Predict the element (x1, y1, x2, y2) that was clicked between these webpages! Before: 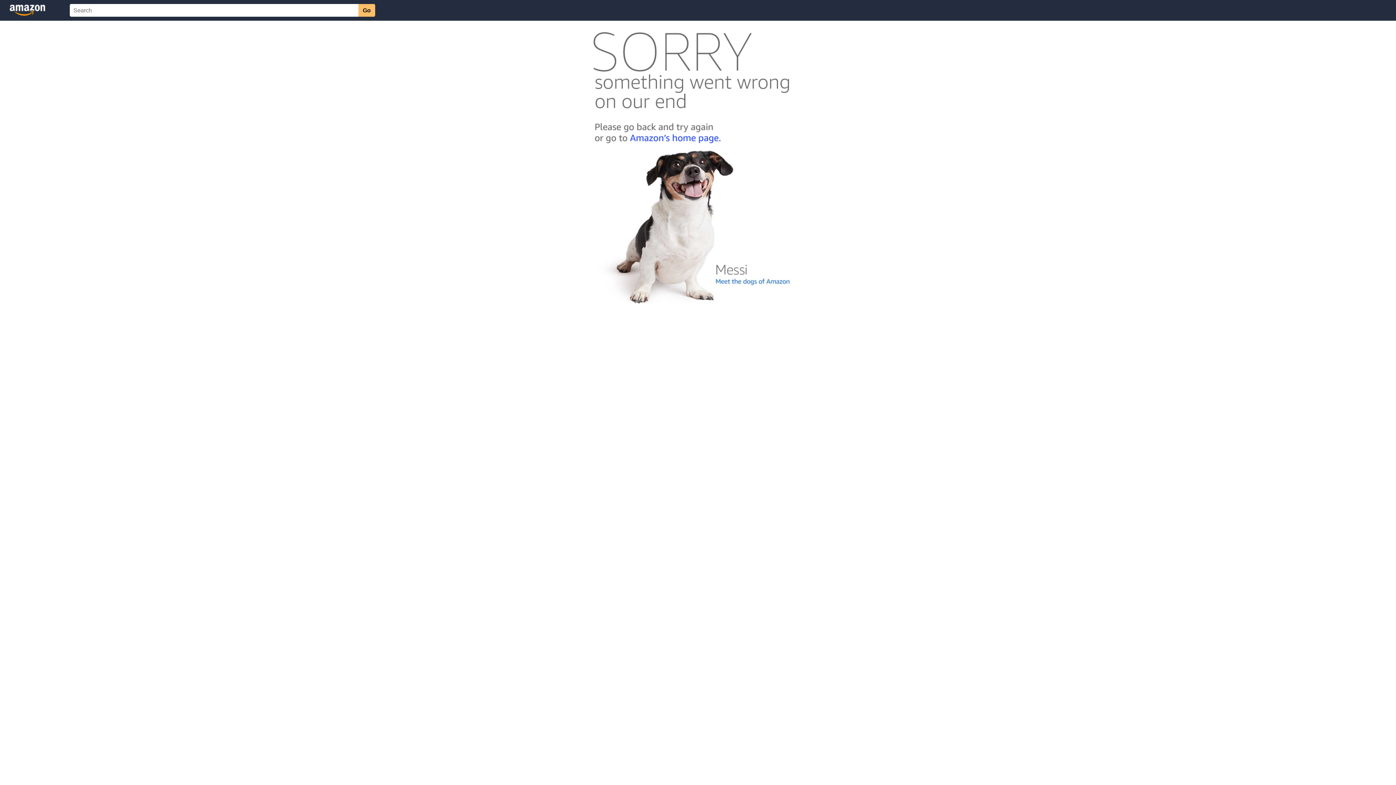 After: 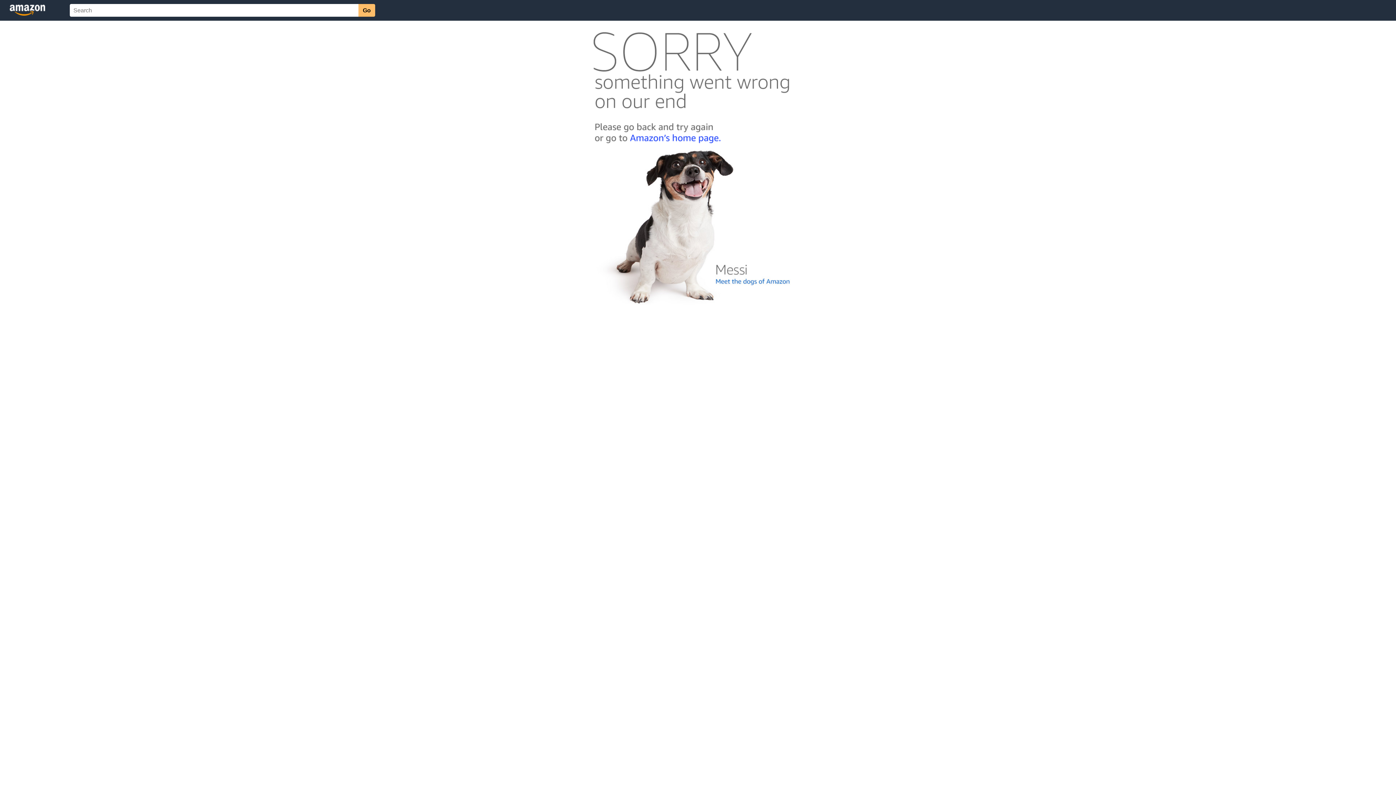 Action: bbox: (592, 300, 803, 306)